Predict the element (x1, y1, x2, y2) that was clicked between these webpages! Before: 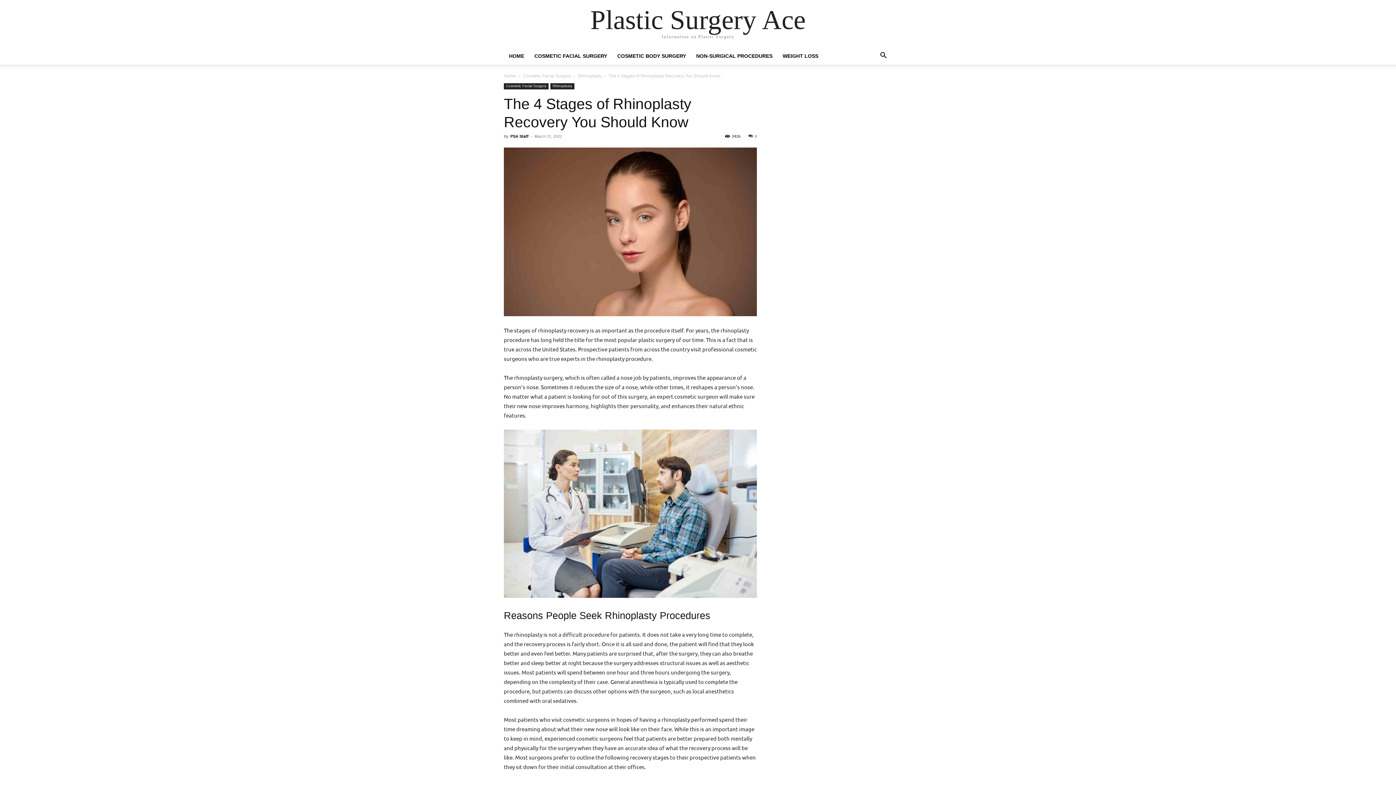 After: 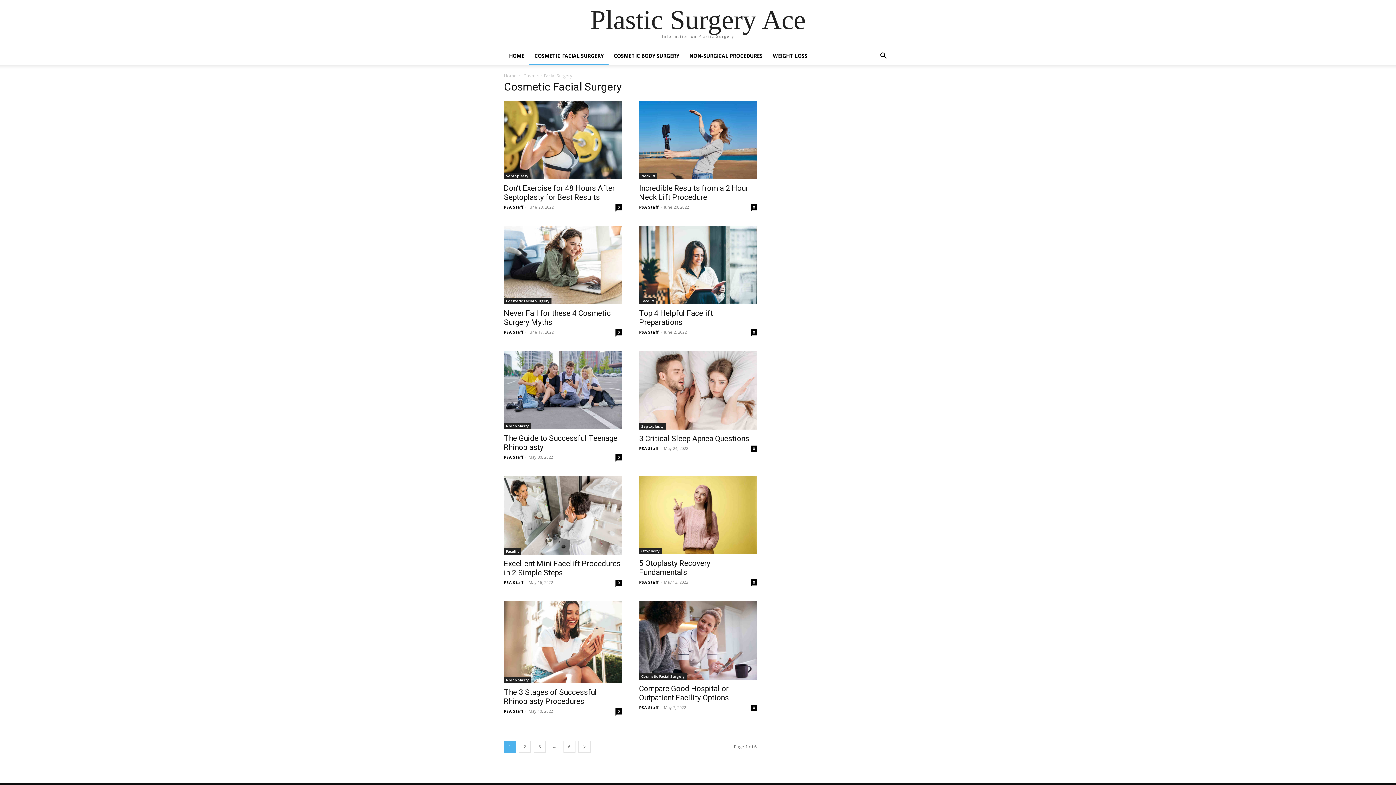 Action: label: Cosmetic Facial Surgery bbox: (504, 83, 548, 89)